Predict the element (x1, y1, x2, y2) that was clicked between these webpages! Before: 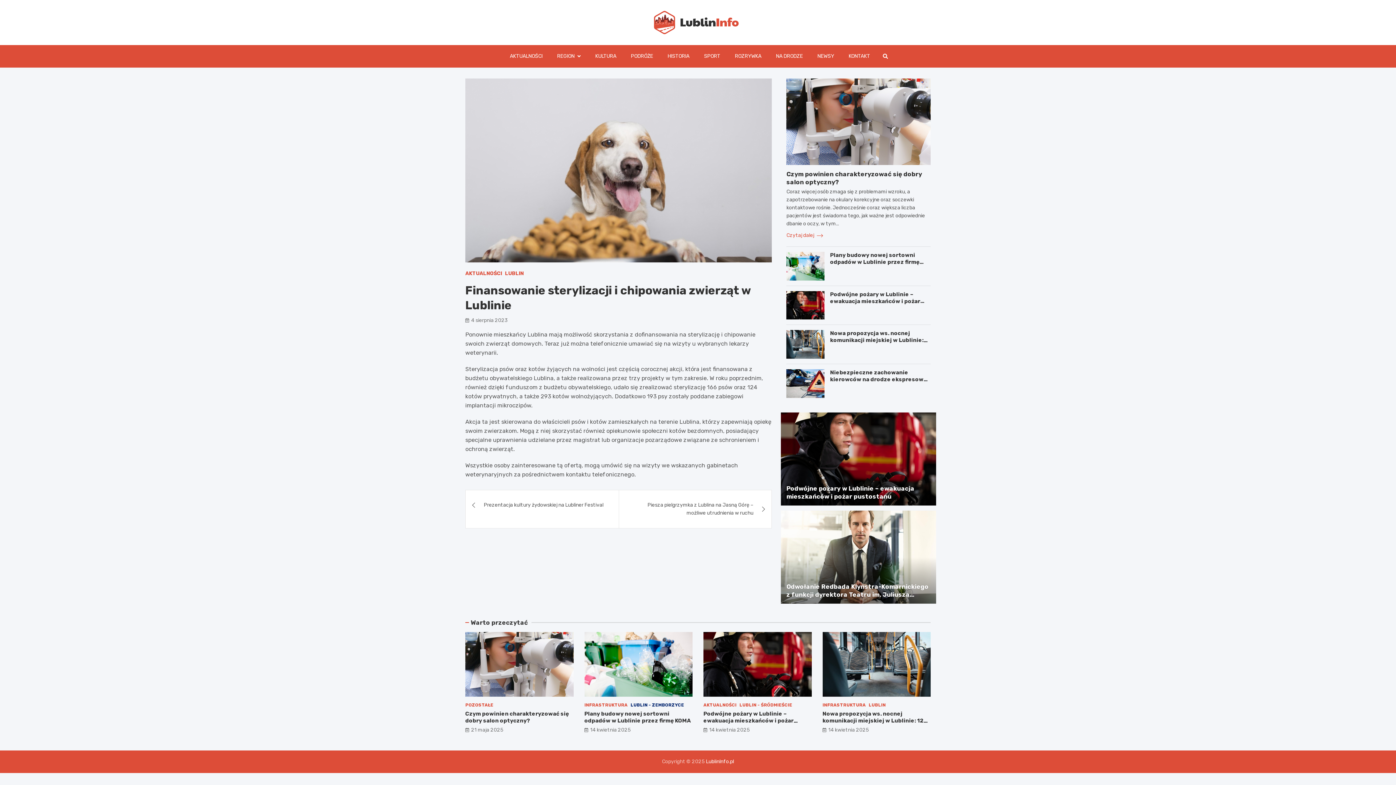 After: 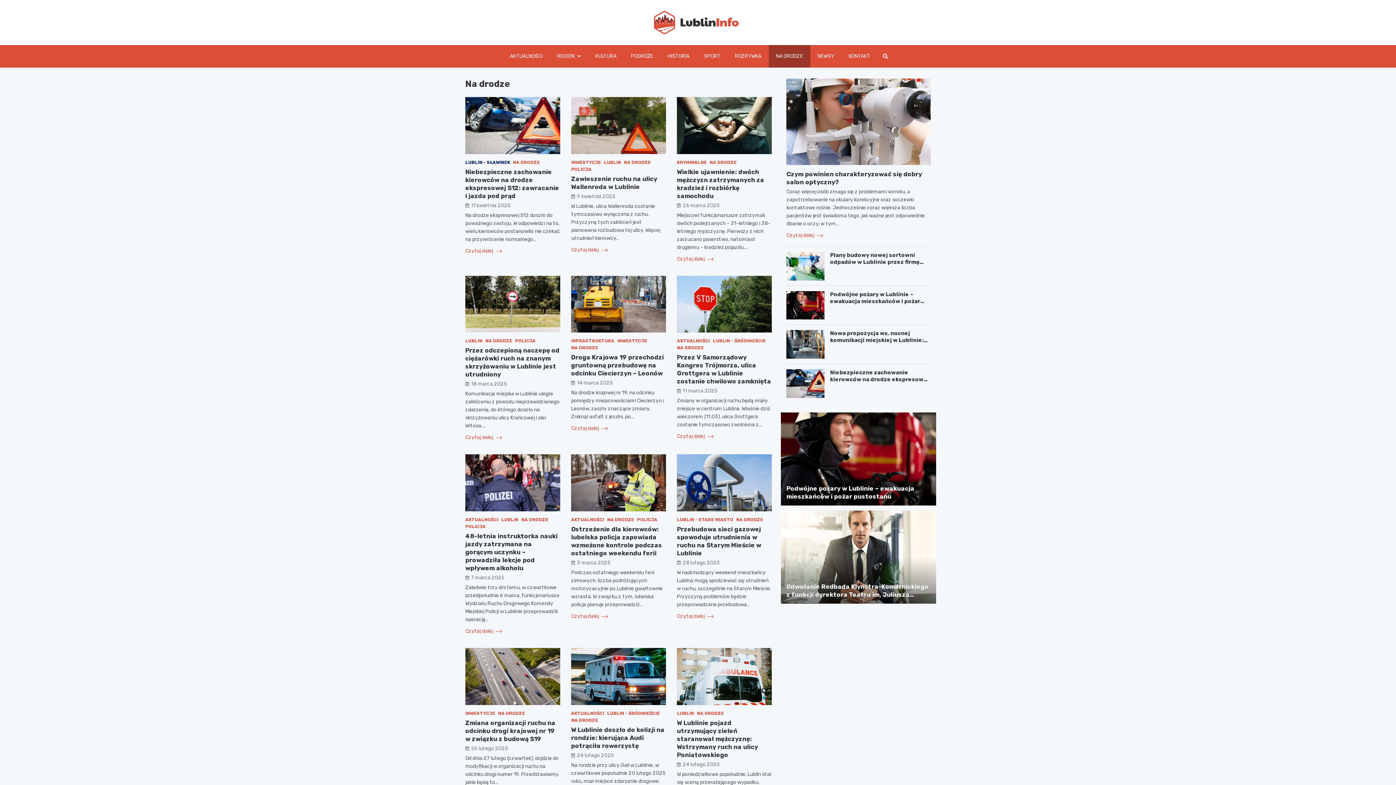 Action: label: NA DRODZE bbox: (768, 45, 810, 67)